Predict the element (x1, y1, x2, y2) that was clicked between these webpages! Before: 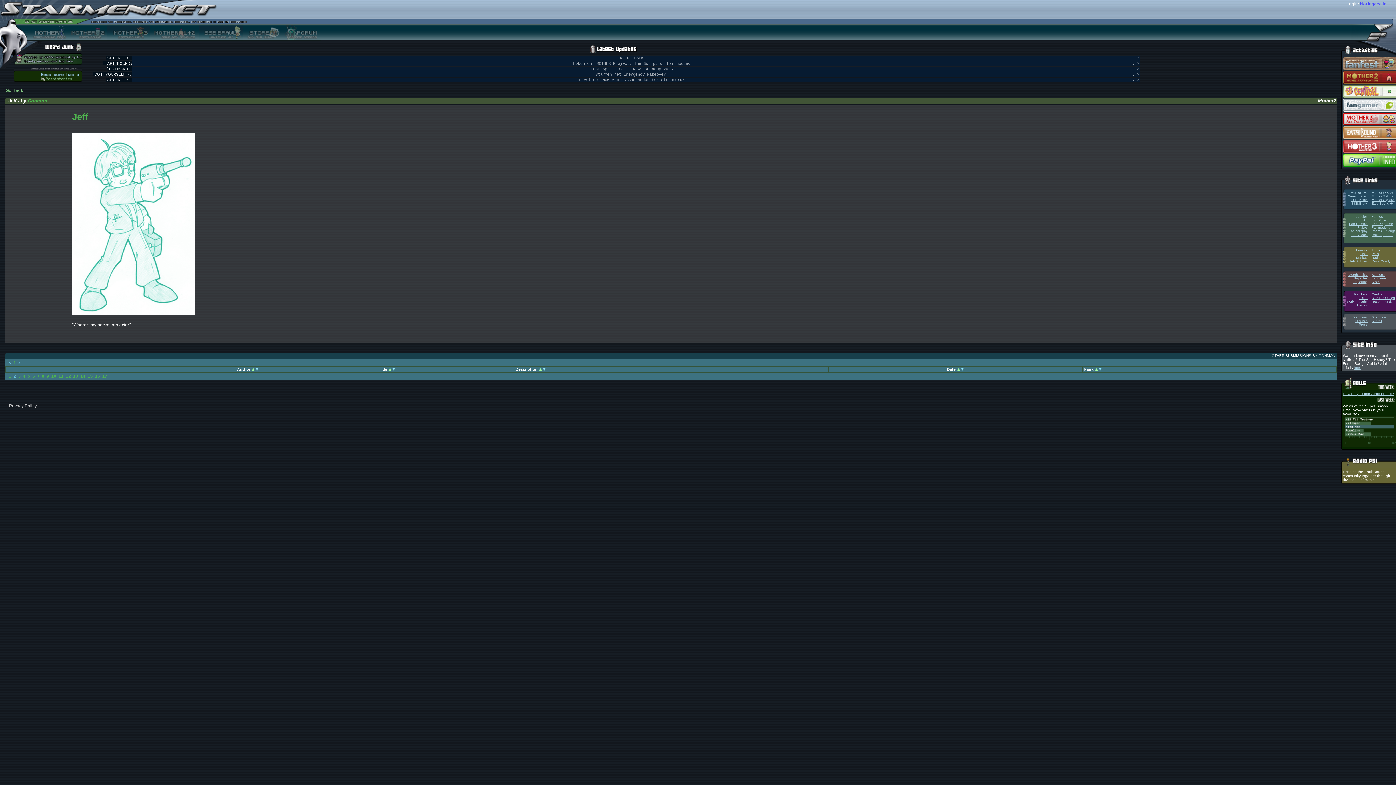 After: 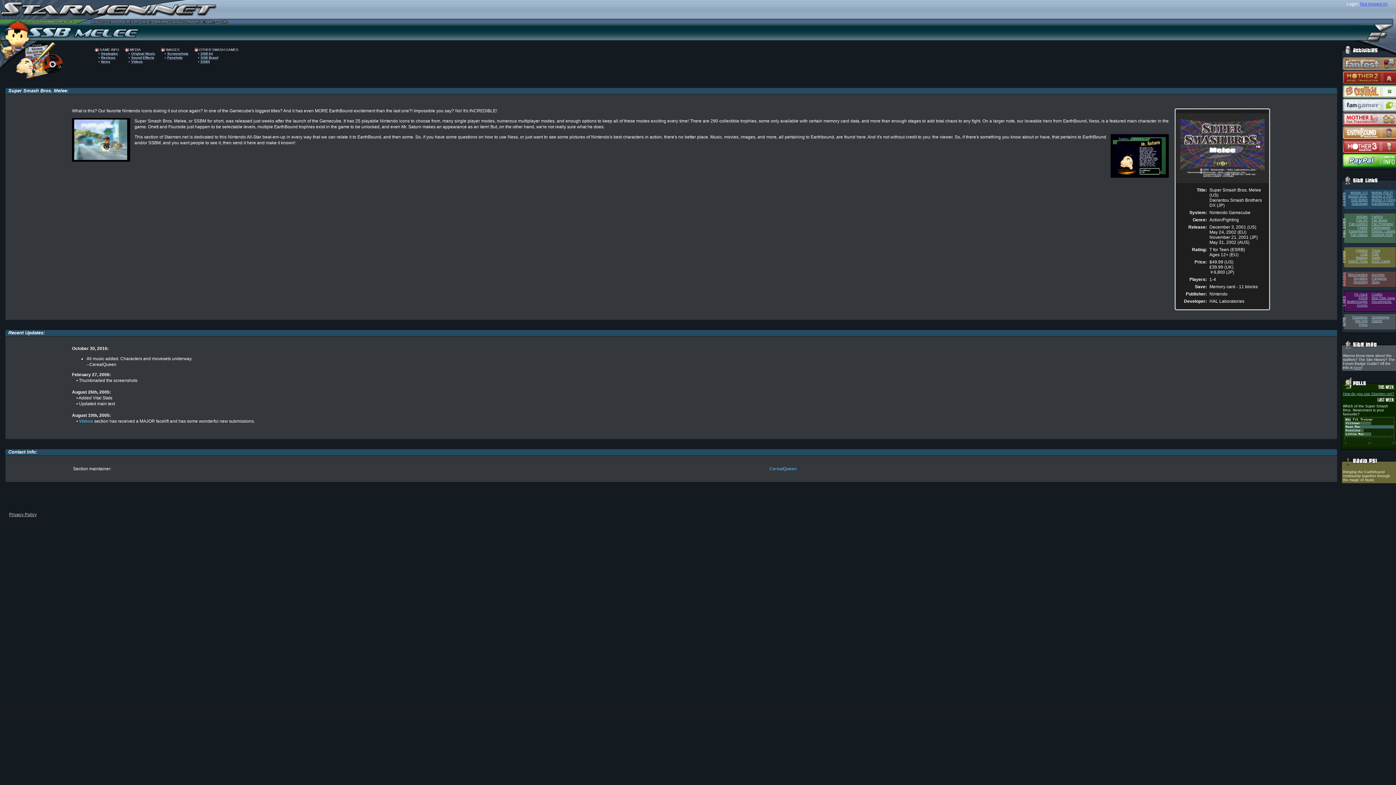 Action: label: SSB Melee bbox: (1351, 198, 1368, 201)